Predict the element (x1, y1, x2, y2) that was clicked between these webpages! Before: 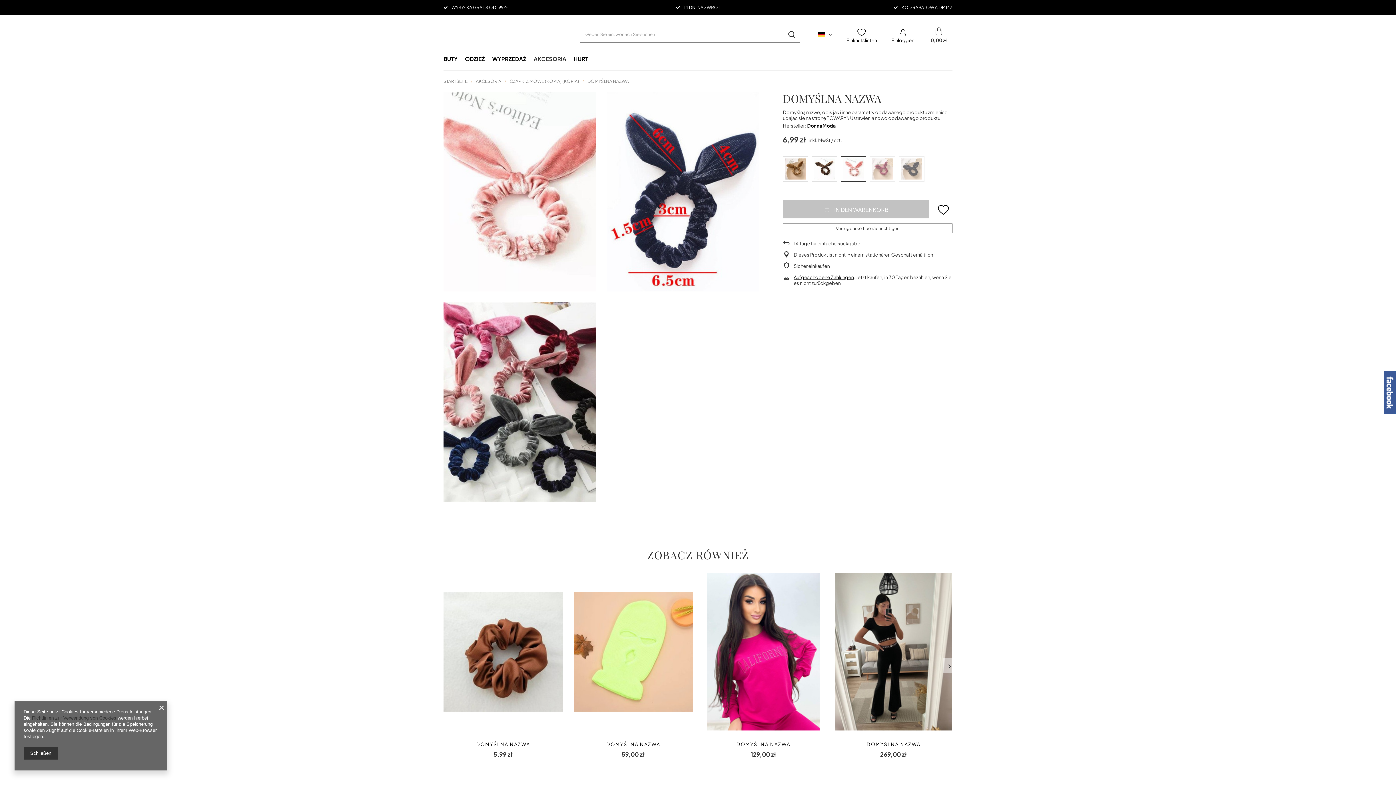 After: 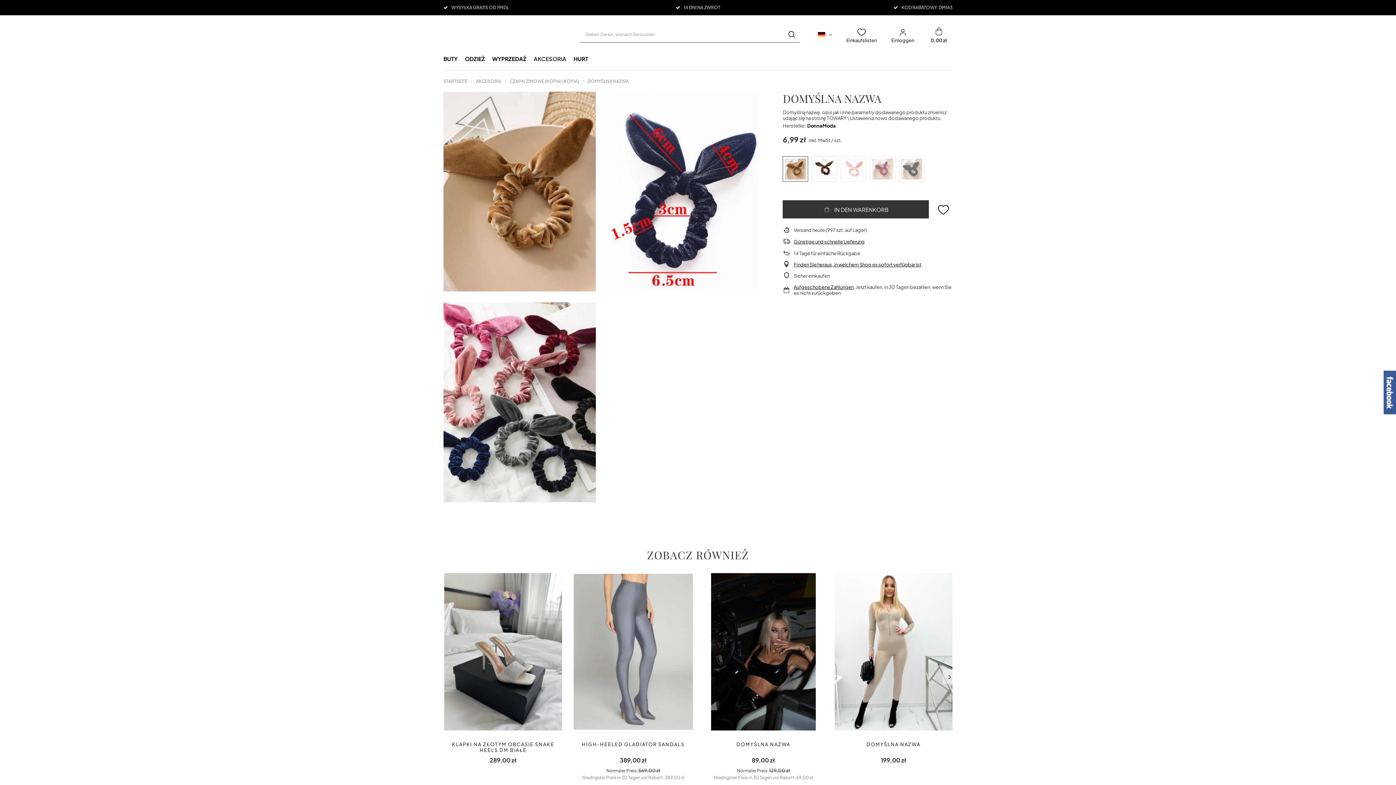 Action: bbox: (783, 156, 808, 181)